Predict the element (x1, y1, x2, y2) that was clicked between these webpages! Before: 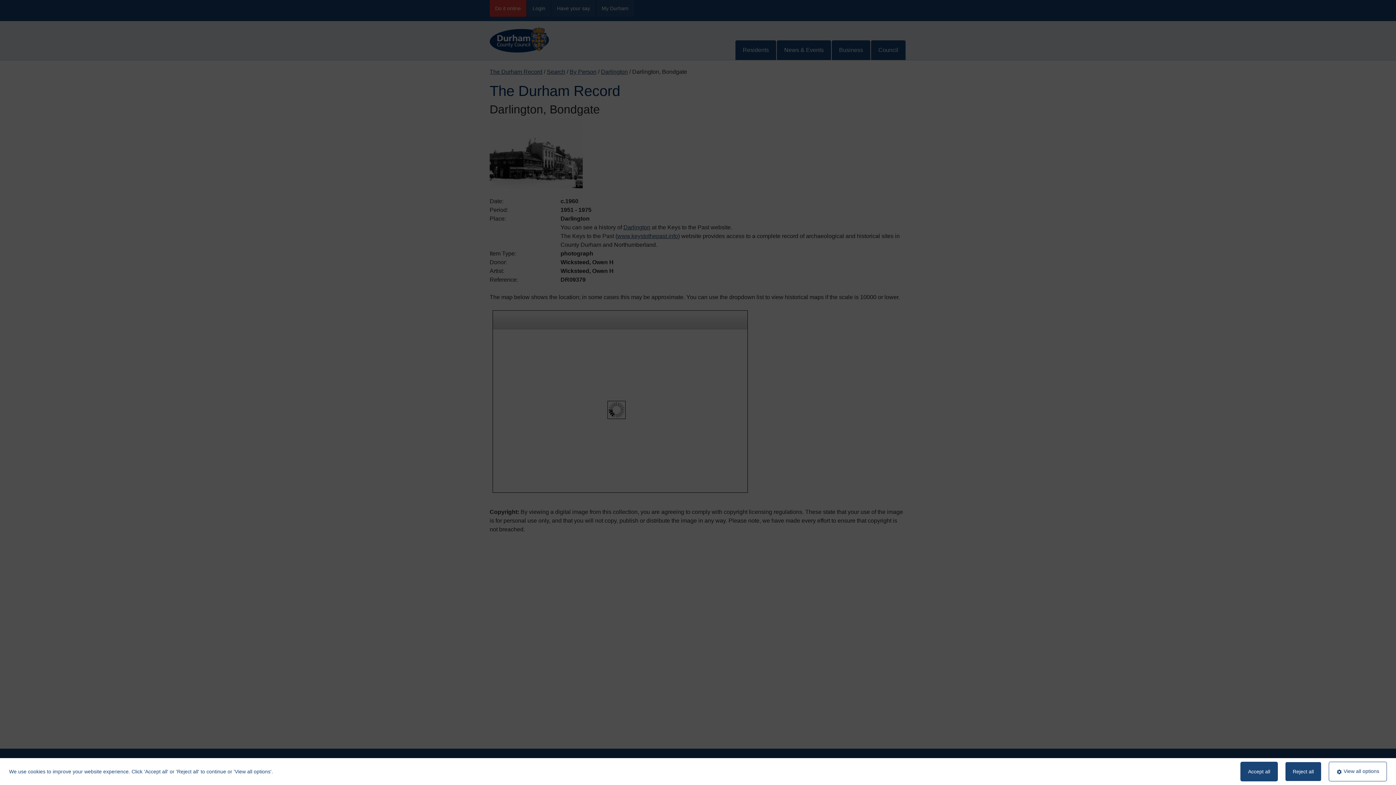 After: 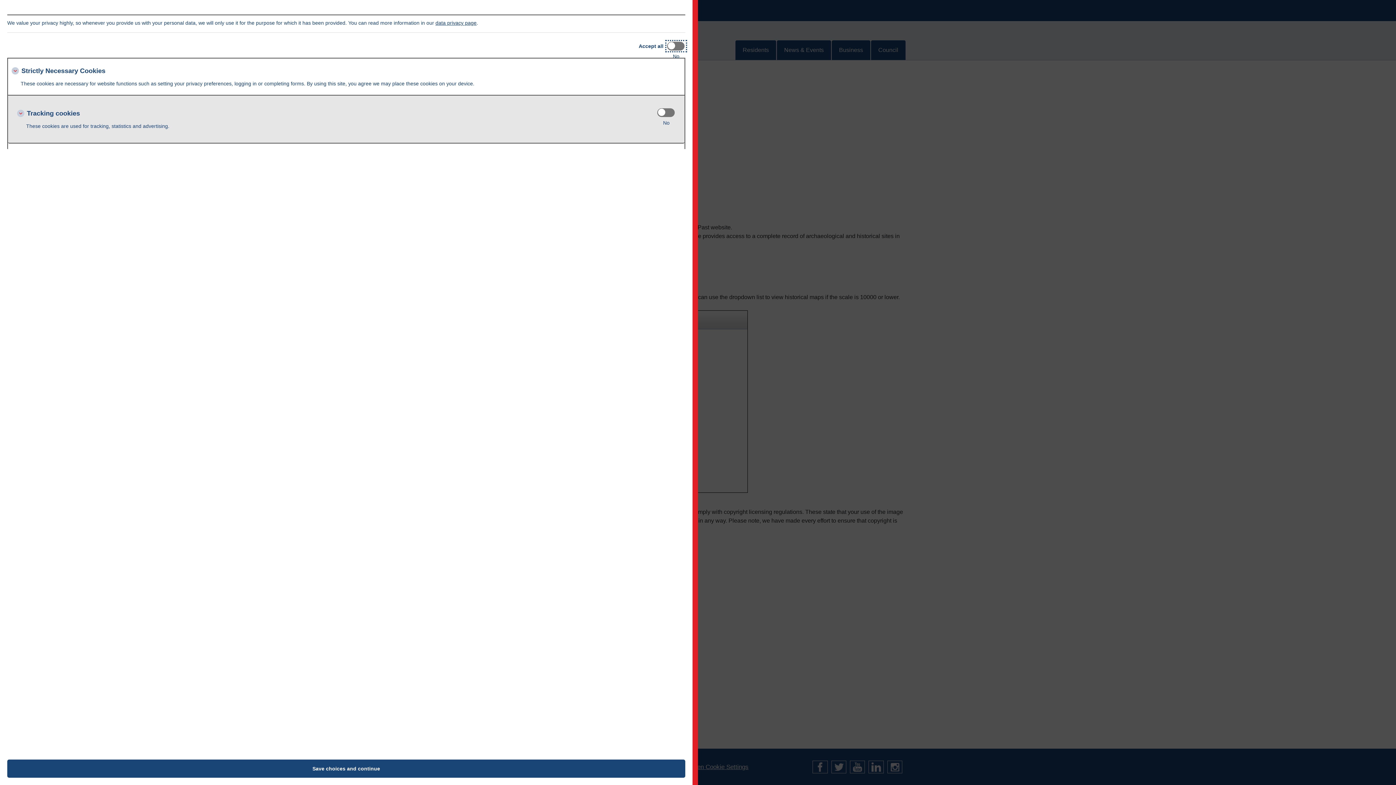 Action: bbox: (1329, 762, 1387, 781) label:  View all options